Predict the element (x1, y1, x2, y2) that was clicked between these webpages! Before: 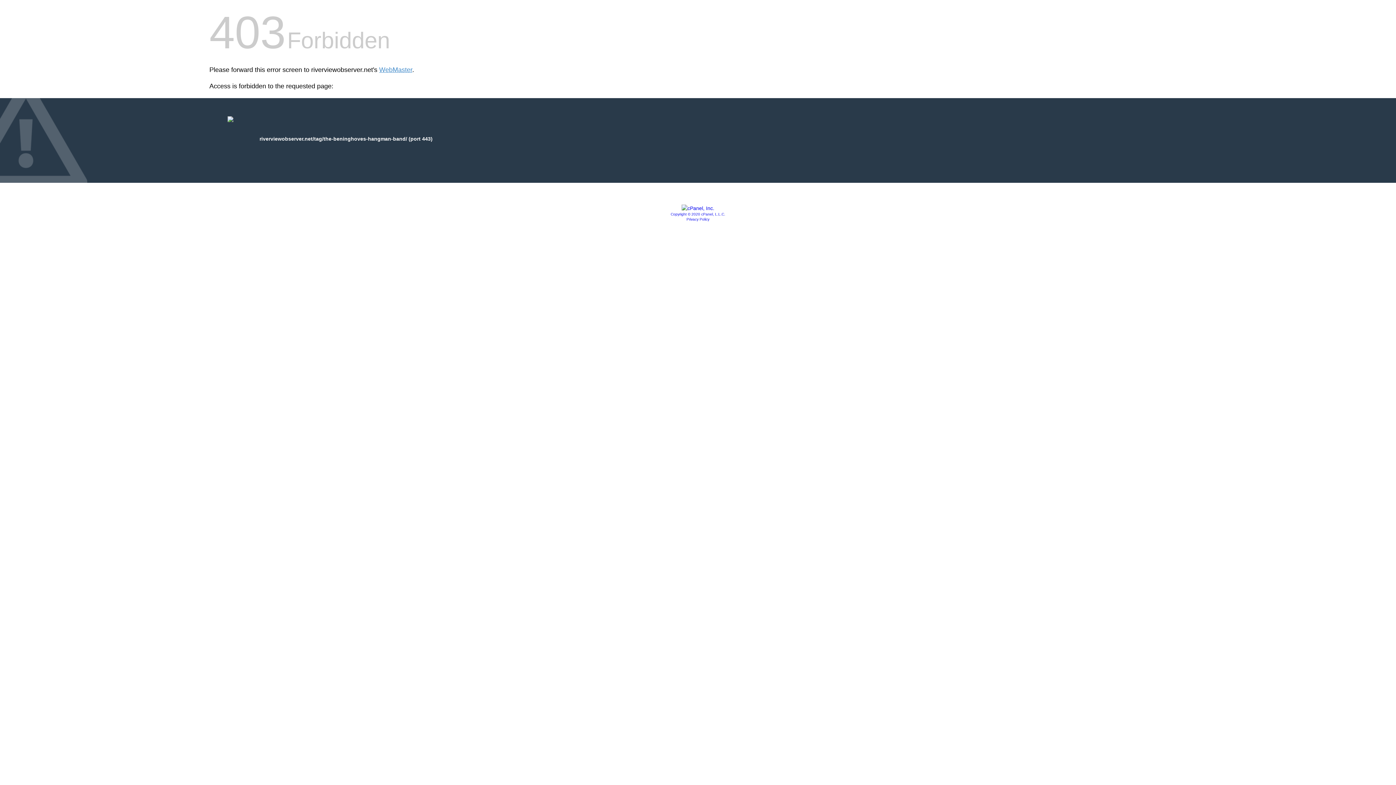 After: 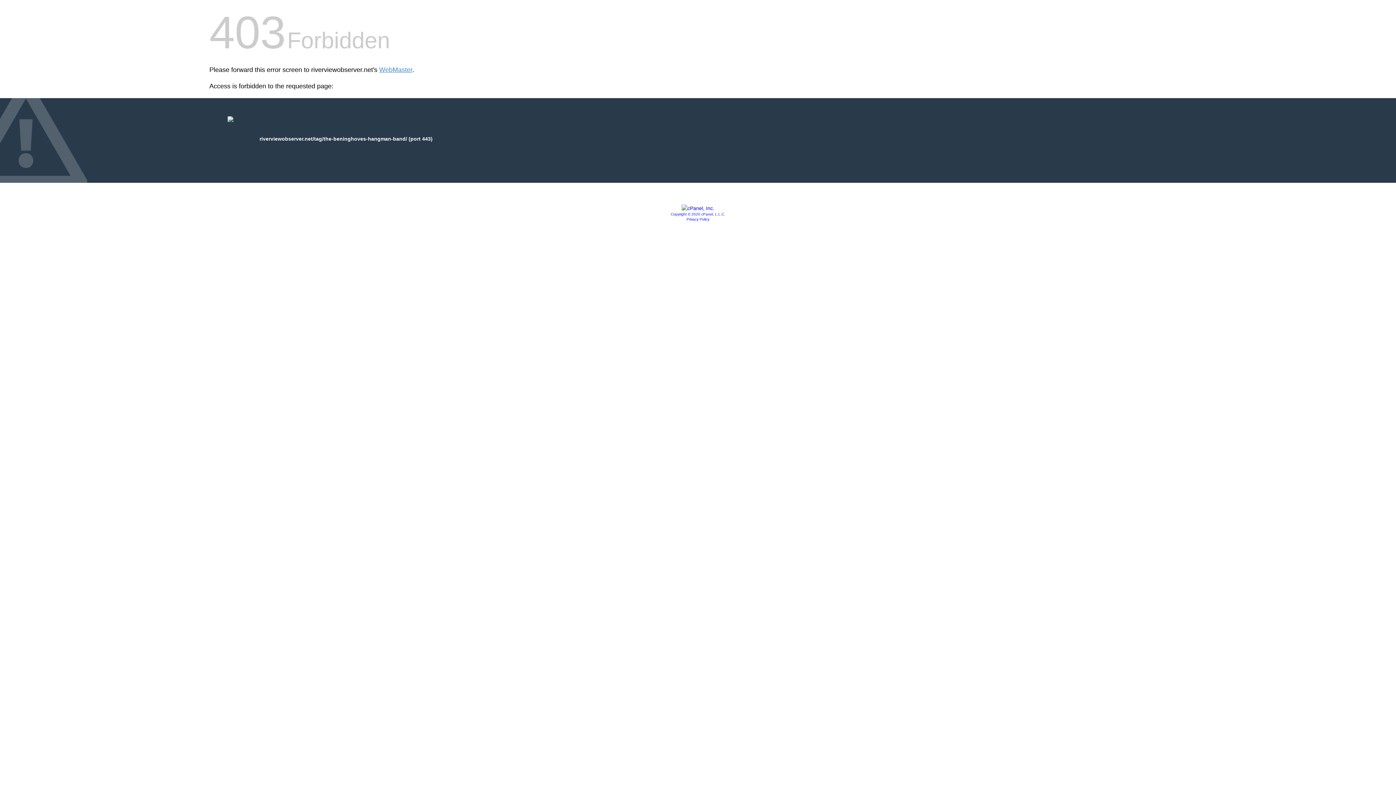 Action: bbox: (686, 217, 709, 221) label: Privacy Policy